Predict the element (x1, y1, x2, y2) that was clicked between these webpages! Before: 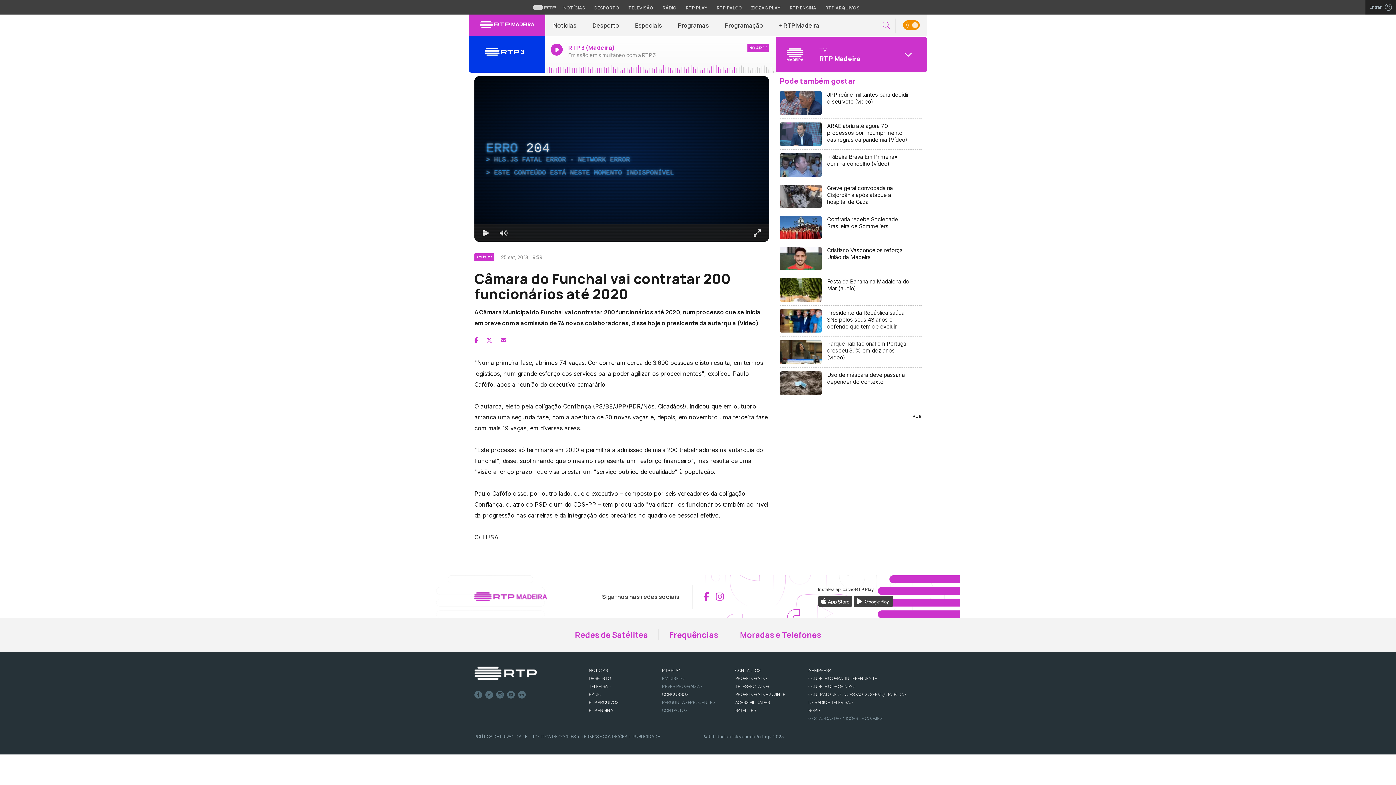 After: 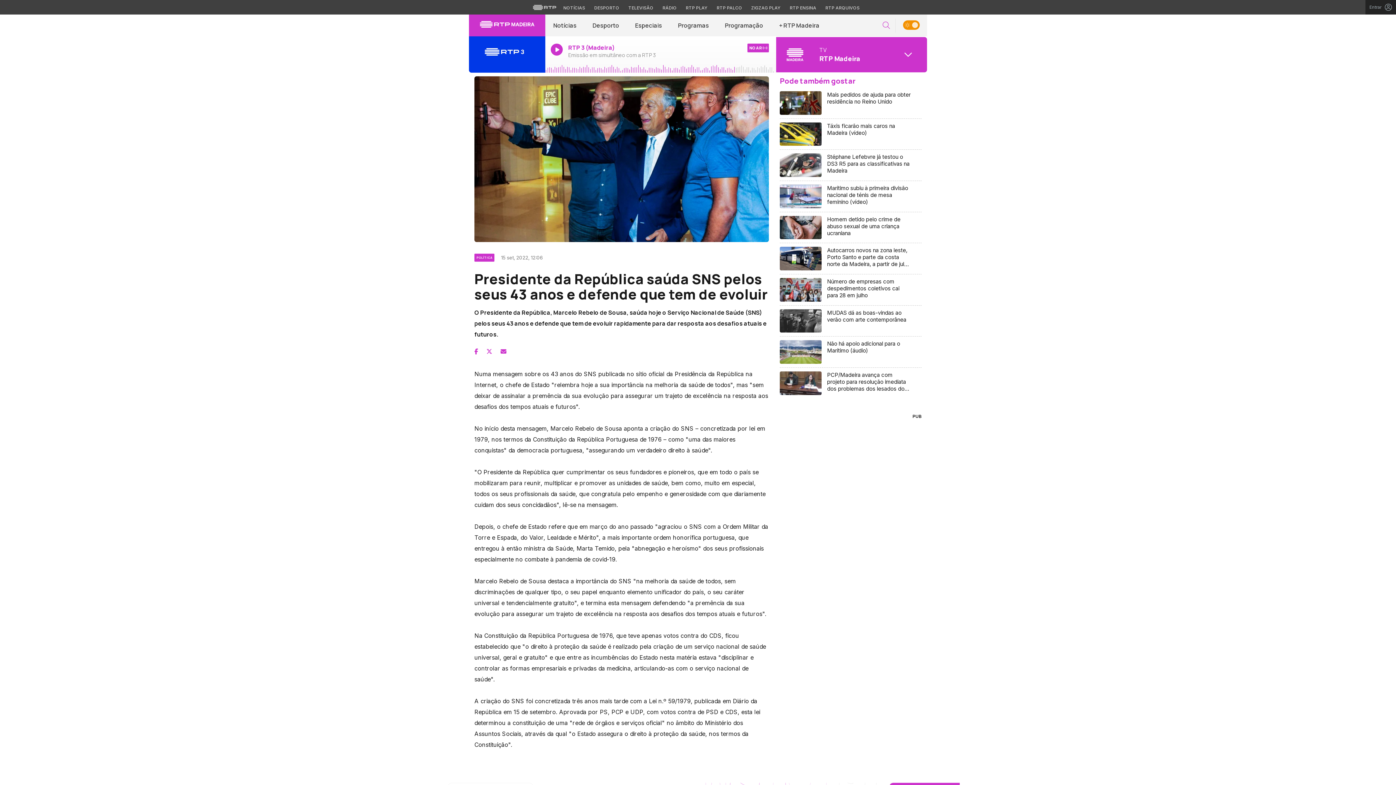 Action: bbox: (780, 305, 921, 336) label: Presidente da República saúda SNS pelos seus 43 anos e defende que tem de evoluir